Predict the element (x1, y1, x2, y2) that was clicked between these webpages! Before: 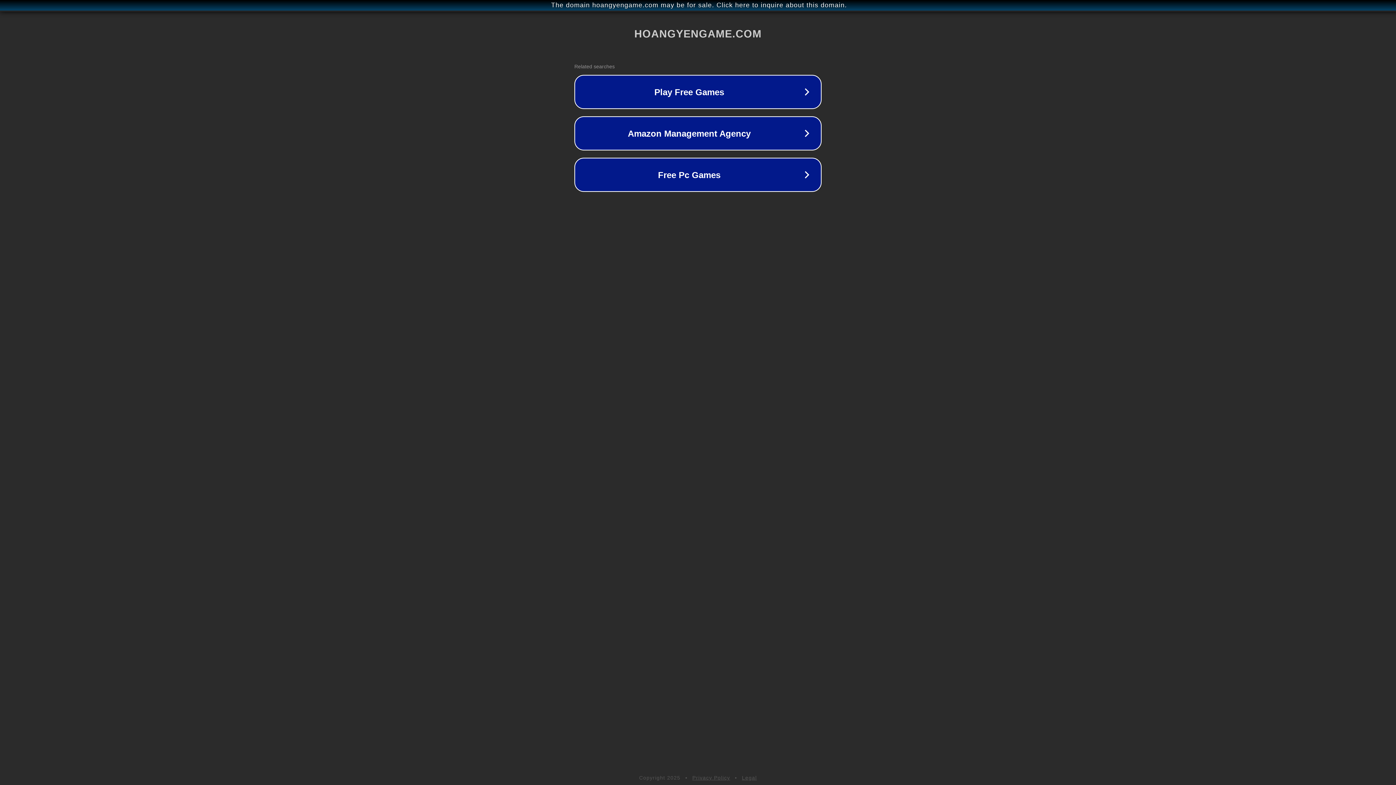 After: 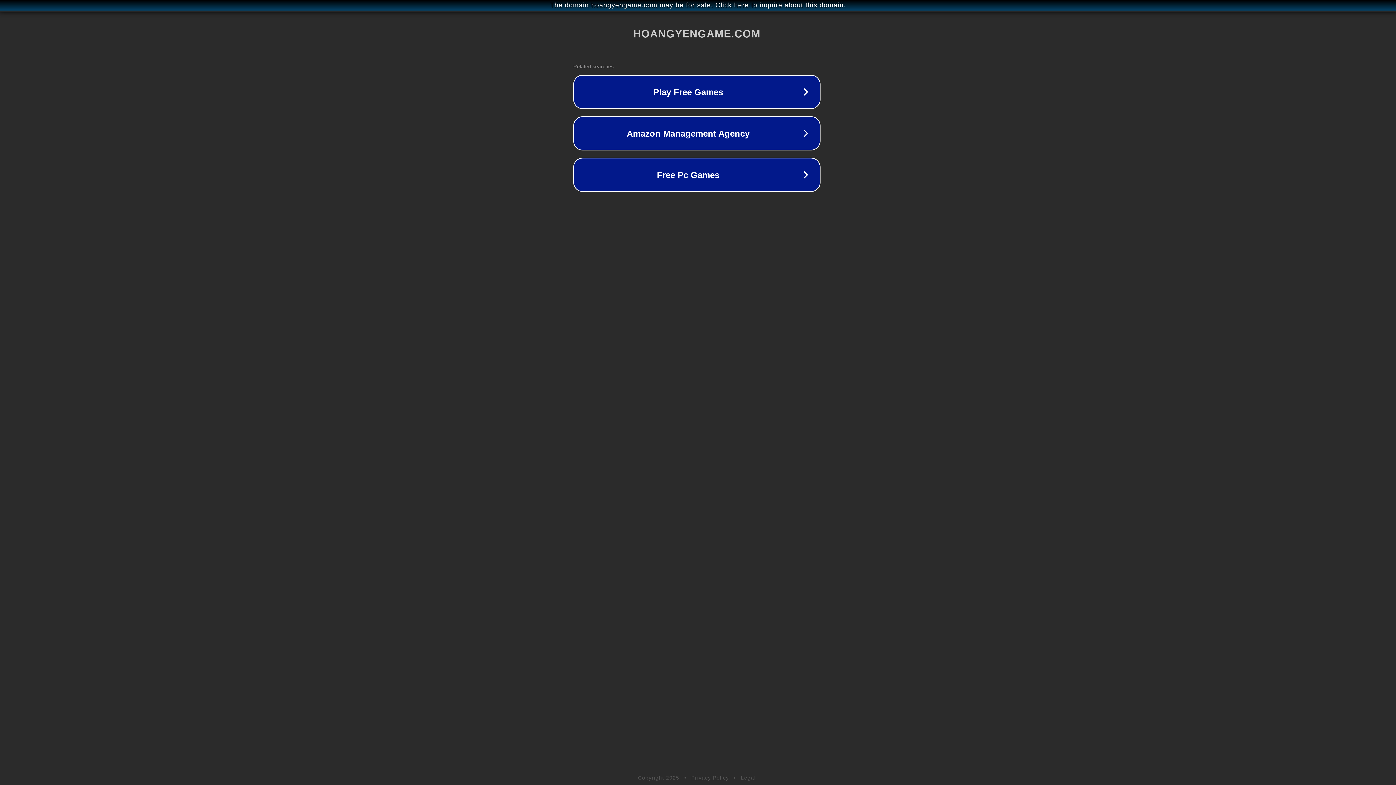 Action: bbox: (1, 1, 1397, 9) label: The domain hoangyengame.com may be for sale. Click here to inquire about this domain.